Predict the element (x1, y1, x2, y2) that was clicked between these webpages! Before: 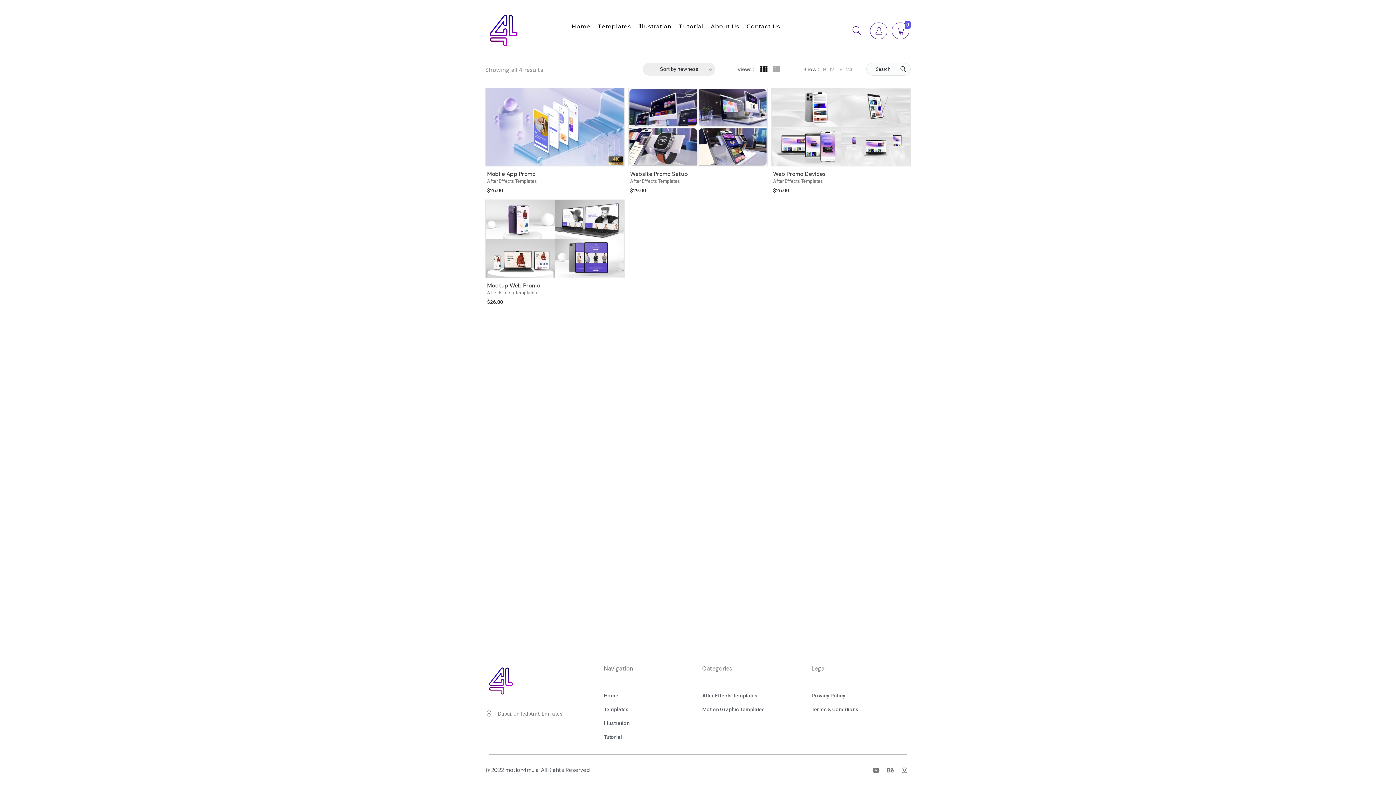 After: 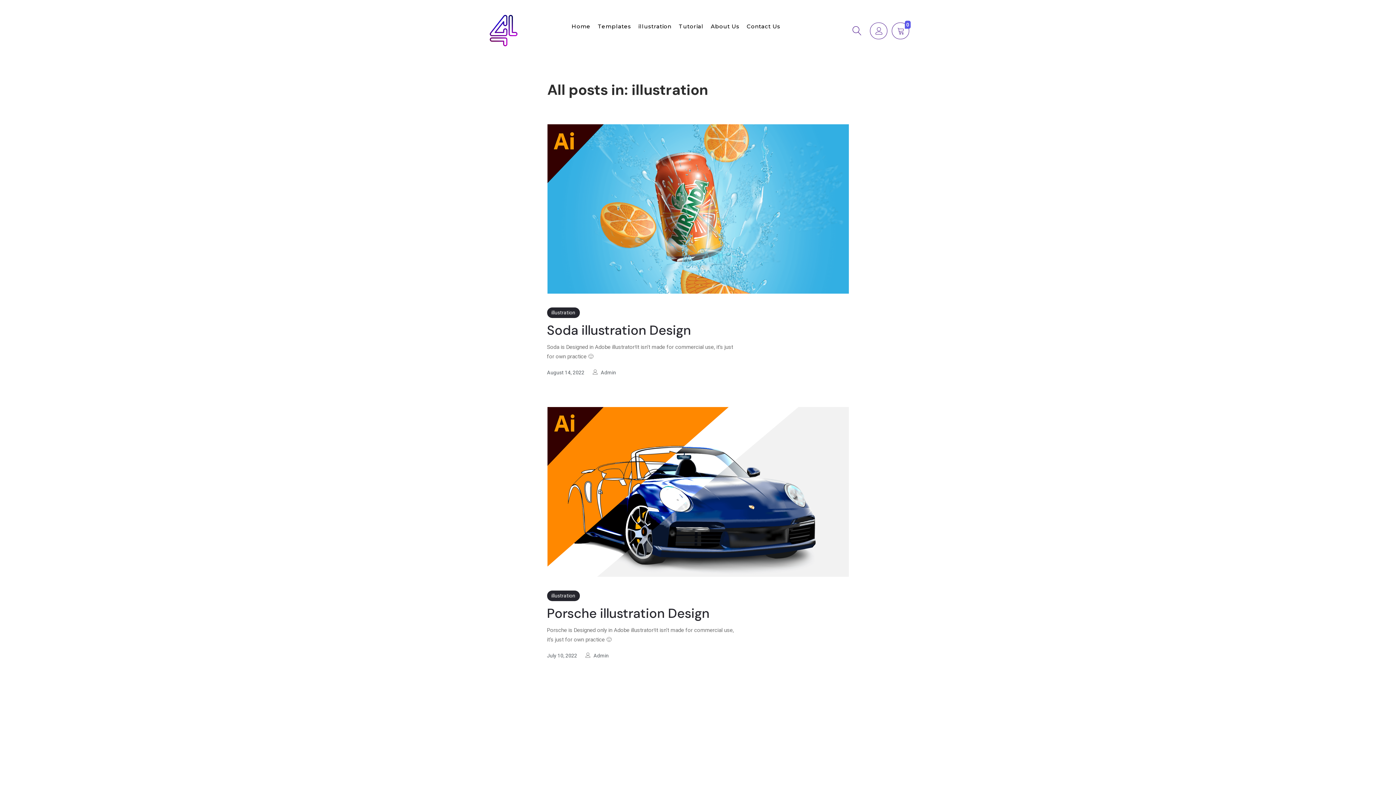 Action: label: illustration bbox: (638, 22, 671, 30)